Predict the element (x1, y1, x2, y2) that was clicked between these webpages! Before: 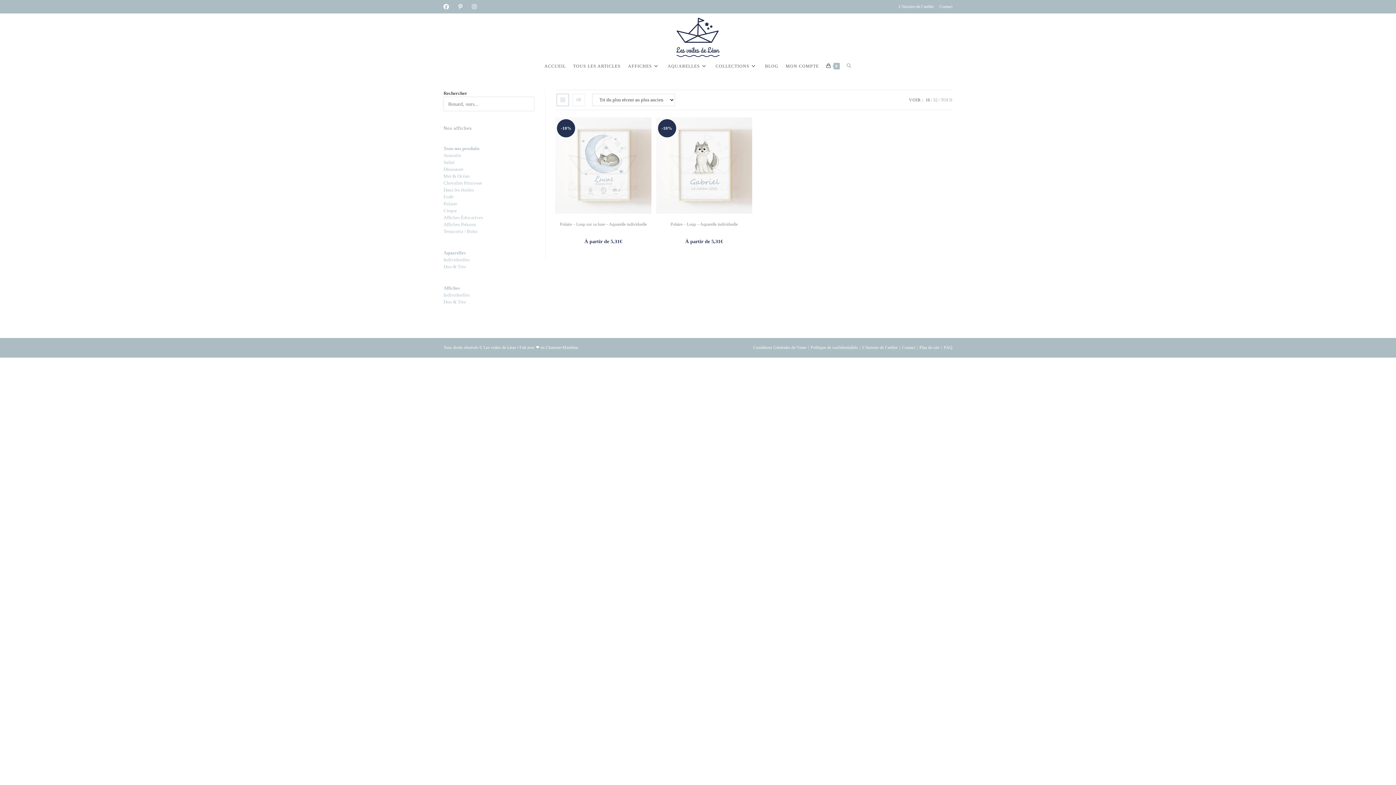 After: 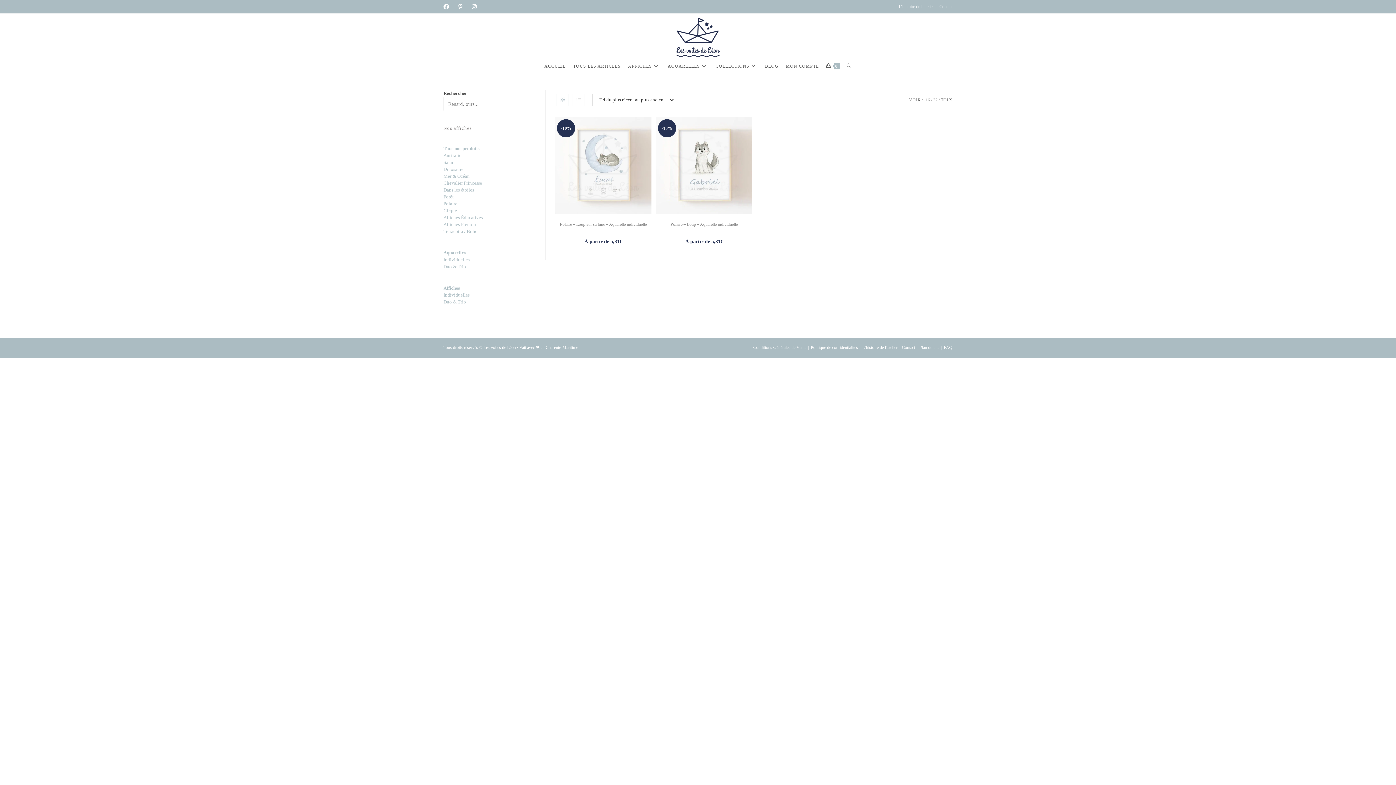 Action: bbox: (941, 97, 952, 102) label: TOUS